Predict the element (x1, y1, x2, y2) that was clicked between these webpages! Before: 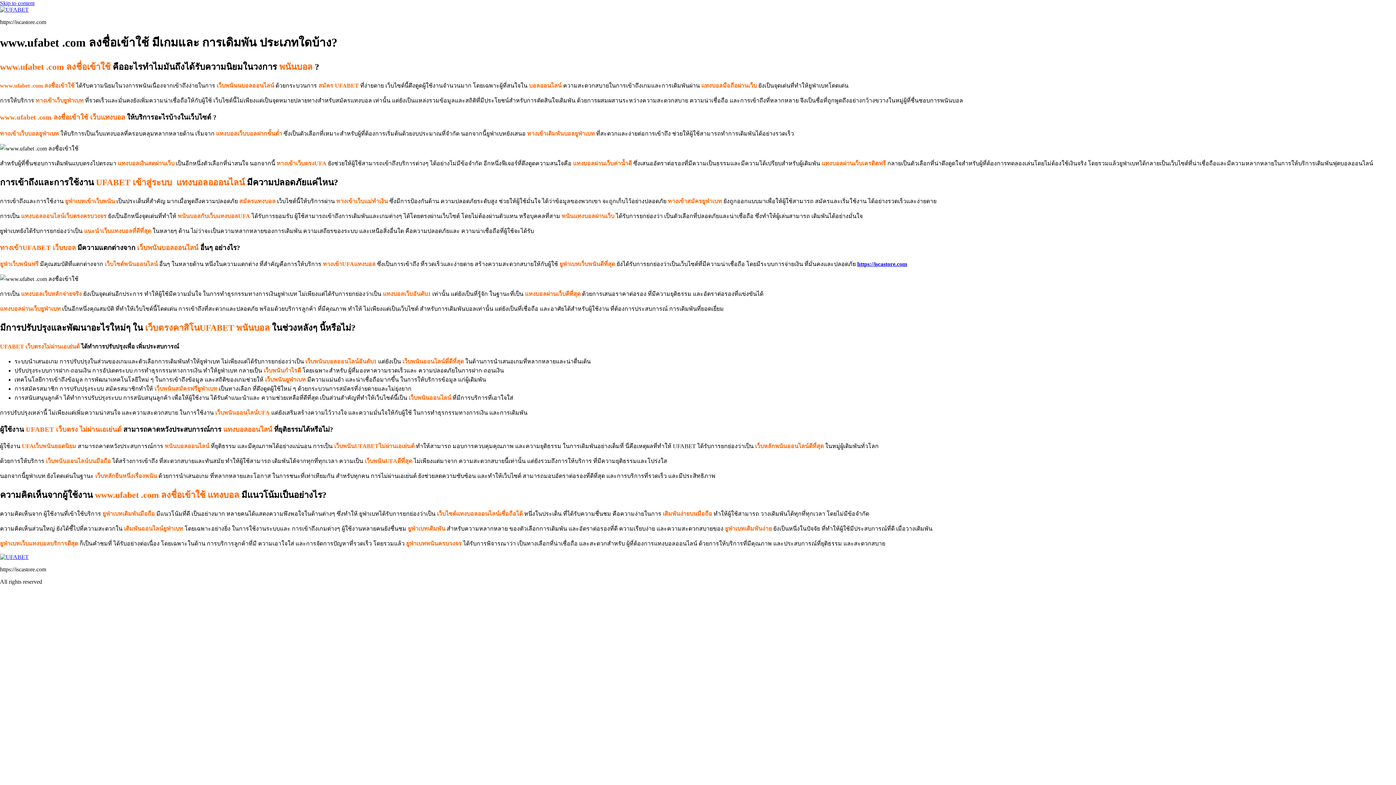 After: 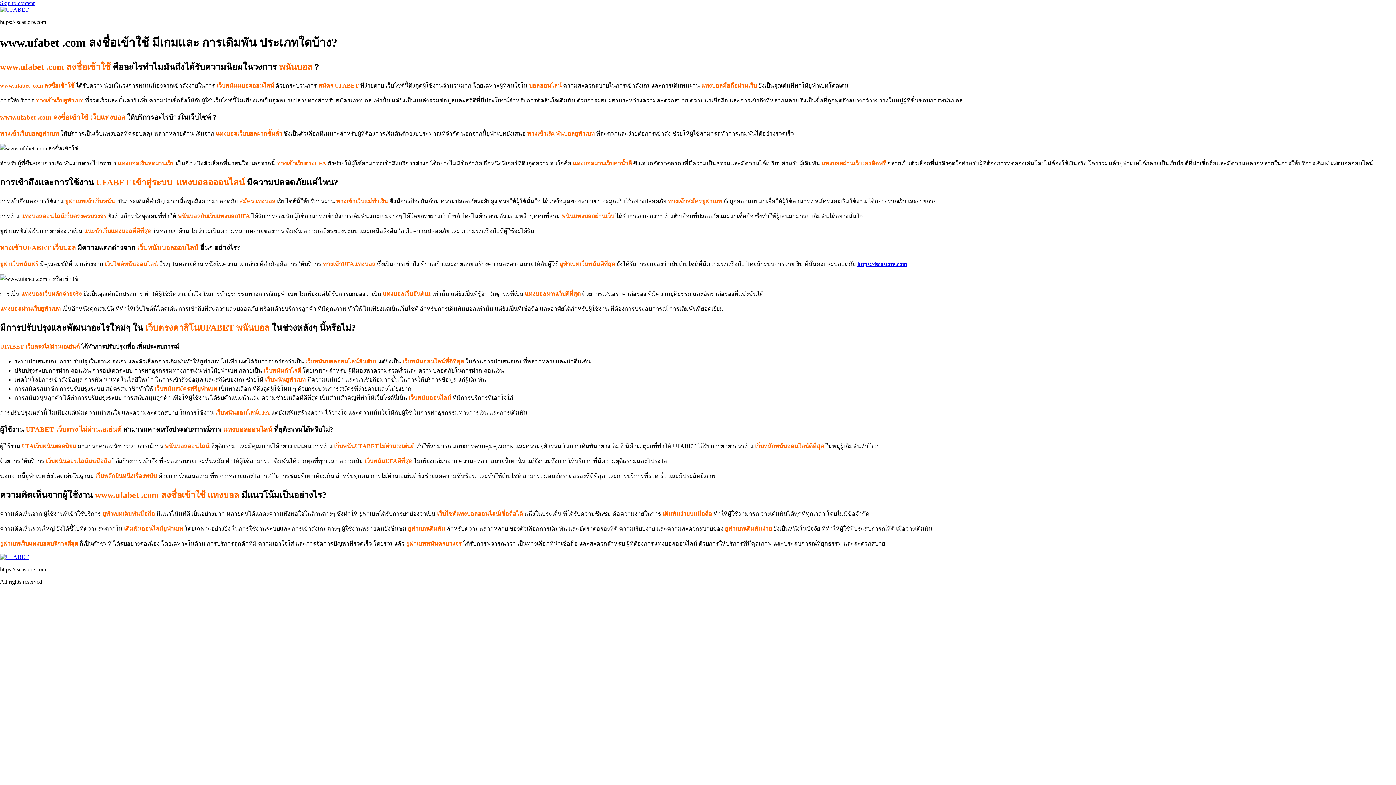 Action: bbox: (0, 0, 34, 6) label: Skip to content